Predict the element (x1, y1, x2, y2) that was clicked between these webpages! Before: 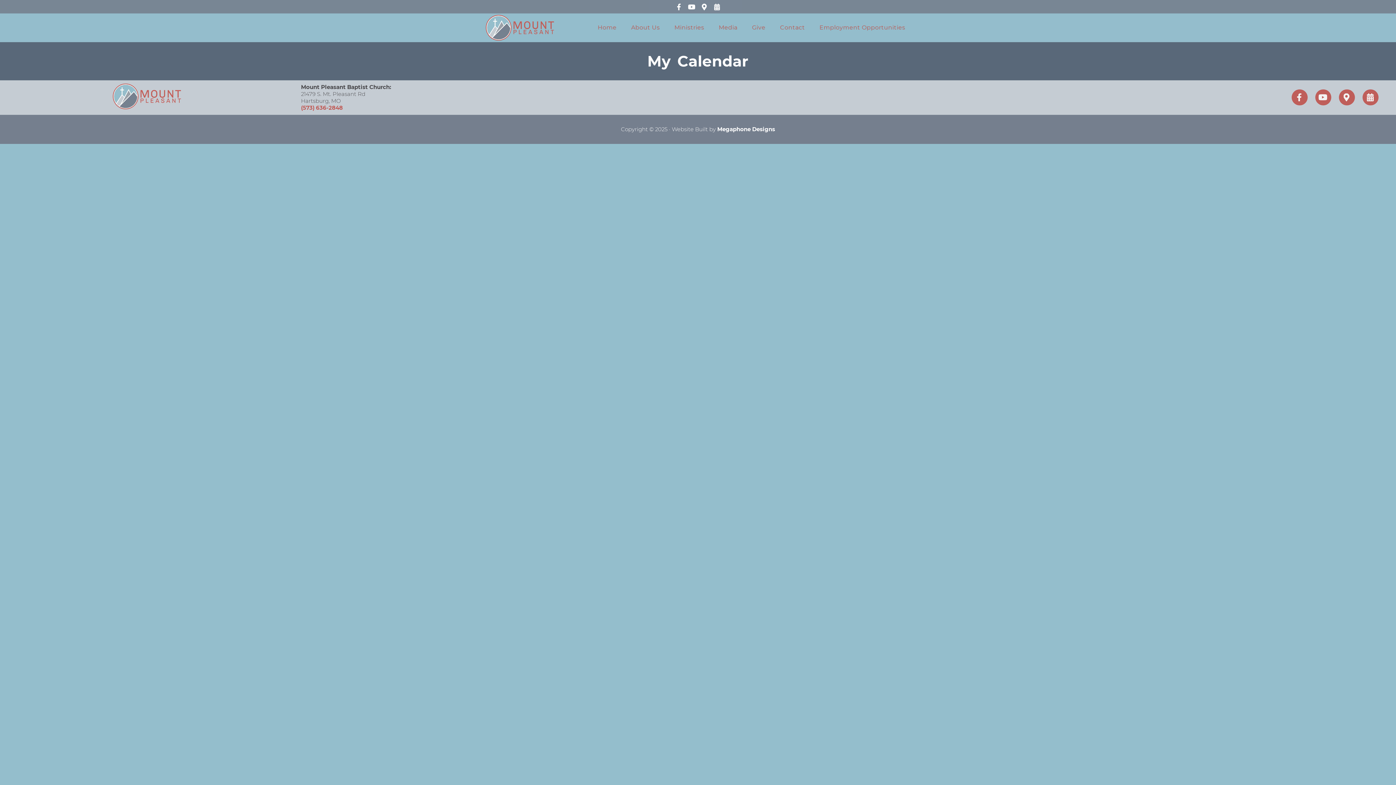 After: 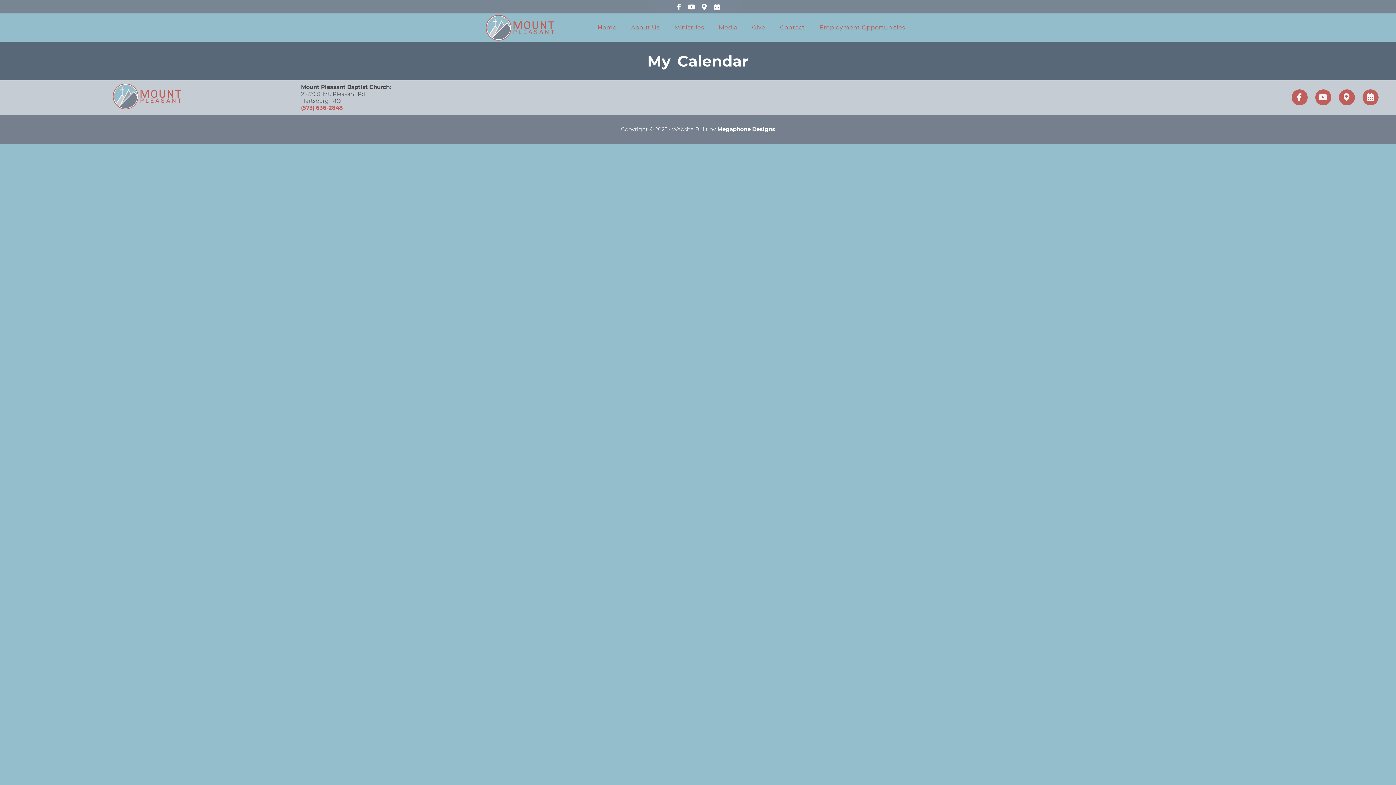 Action: bbox: (700, 2, 709, 11)